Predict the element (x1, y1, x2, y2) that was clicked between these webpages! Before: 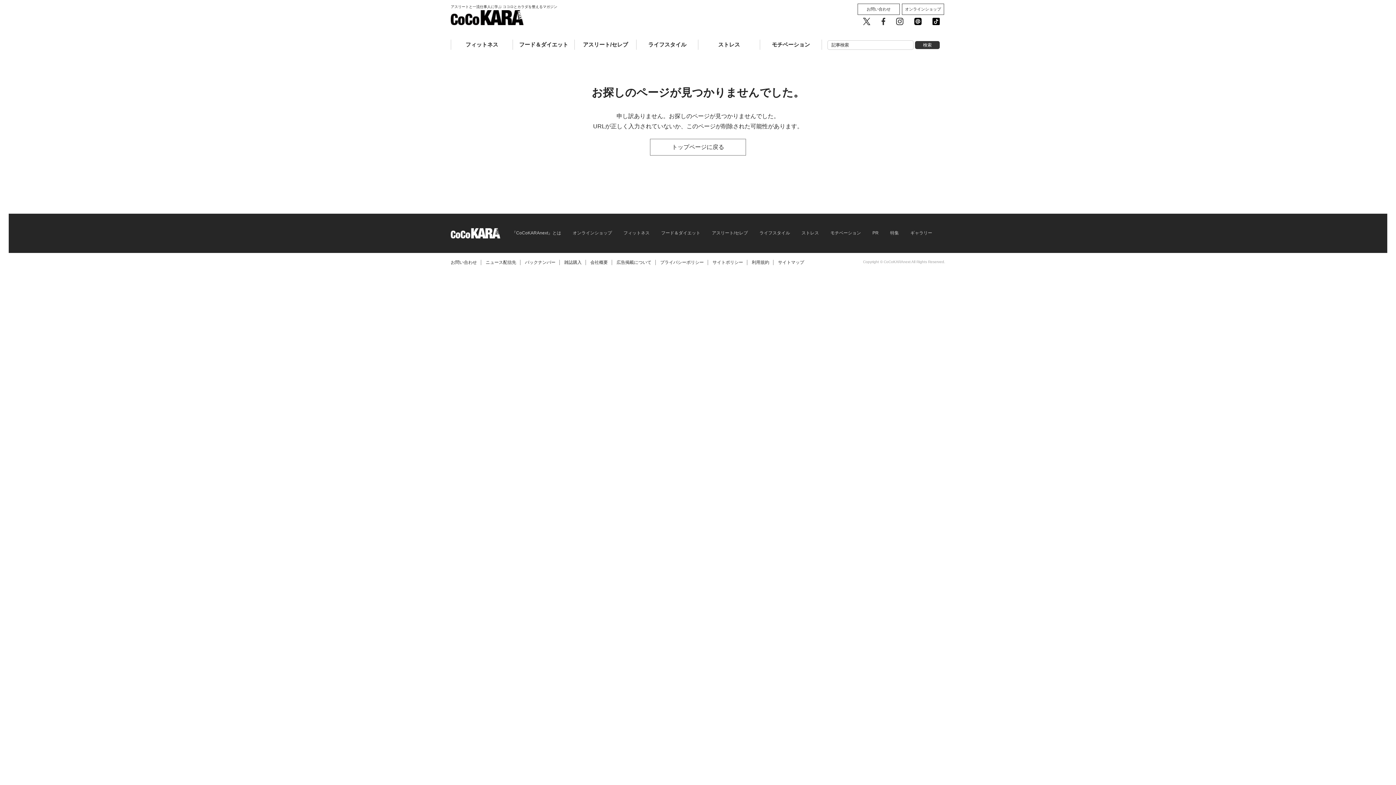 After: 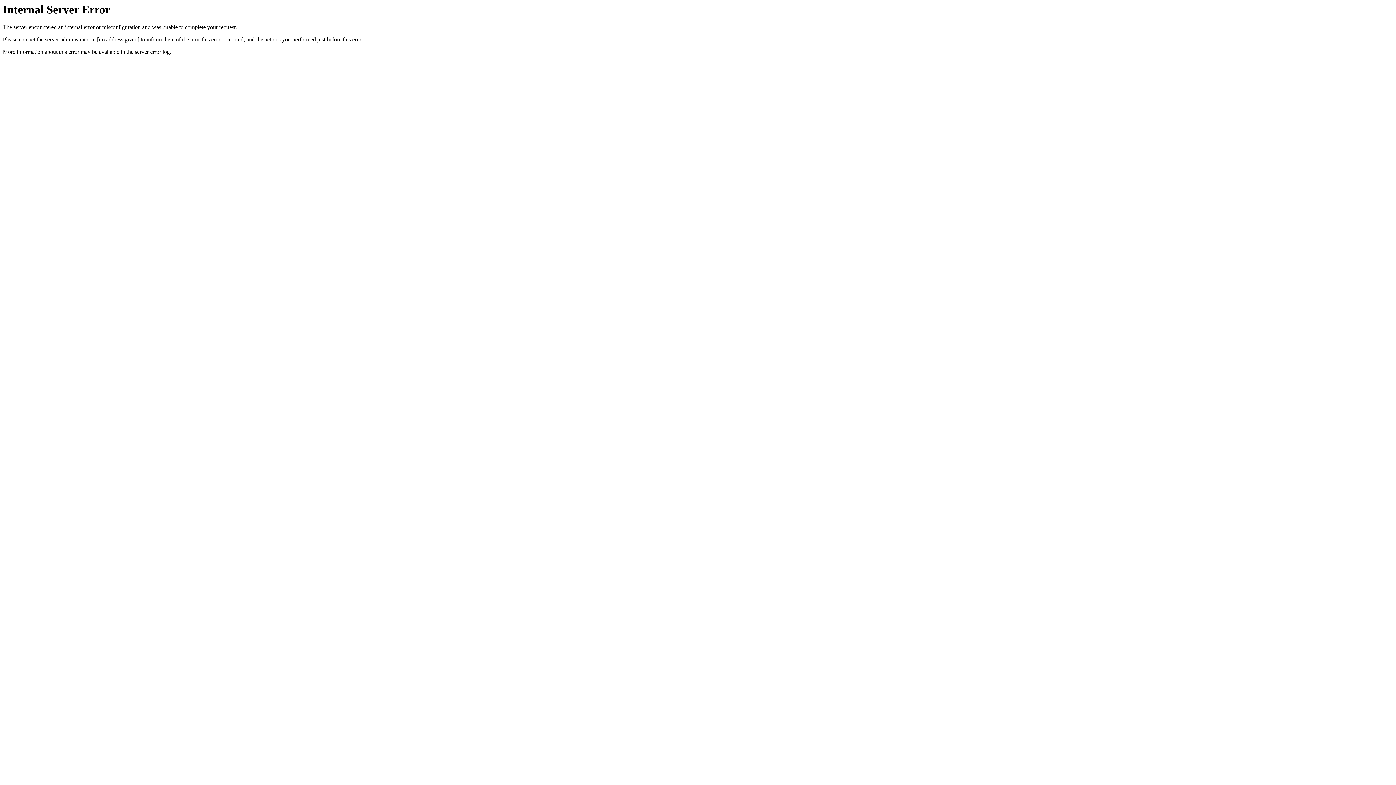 Action: bbox: (572, 230, 612, 235) label: オンラインショップ